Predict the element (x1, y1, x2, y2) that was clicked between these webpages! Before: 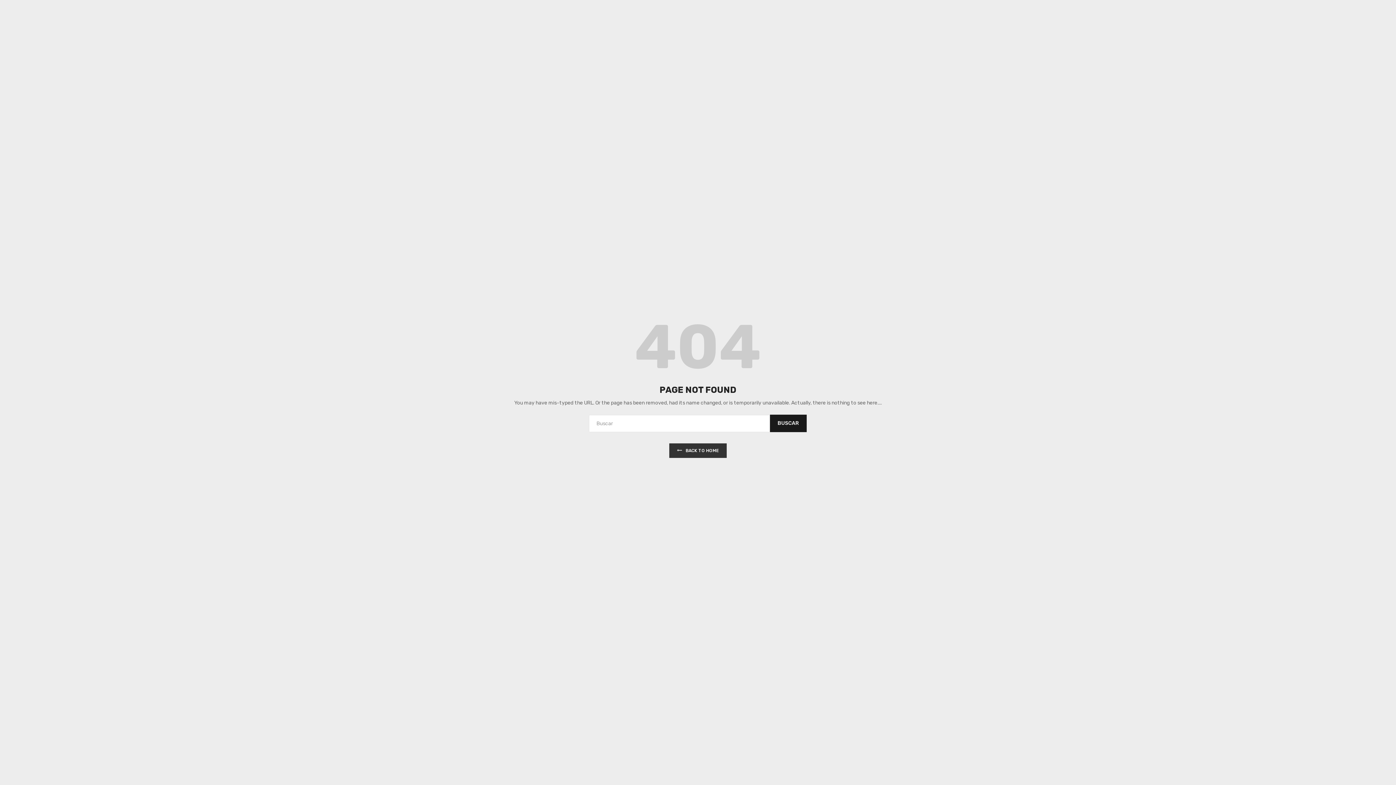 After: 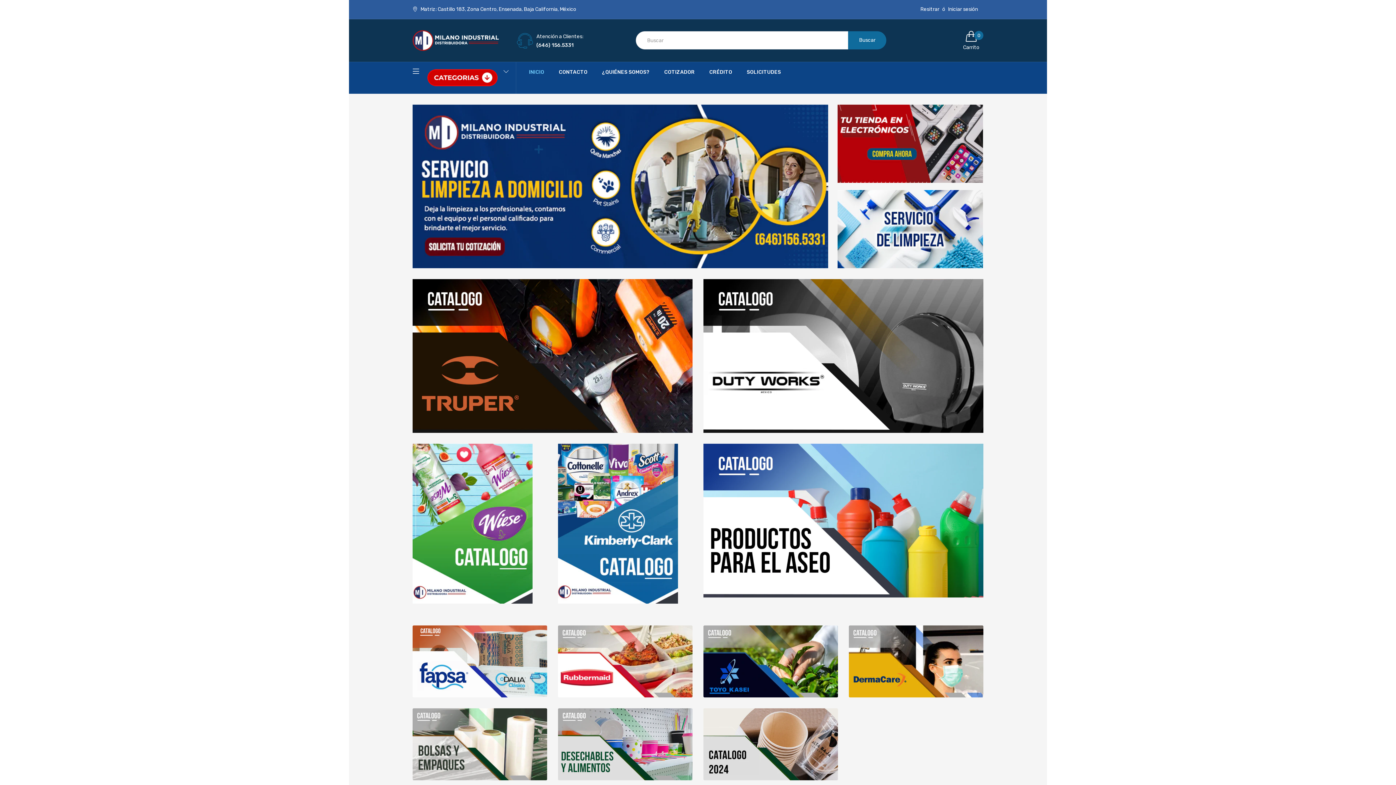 Action: label: BACK TO HOME bbox: (669, 443, 726, 458)